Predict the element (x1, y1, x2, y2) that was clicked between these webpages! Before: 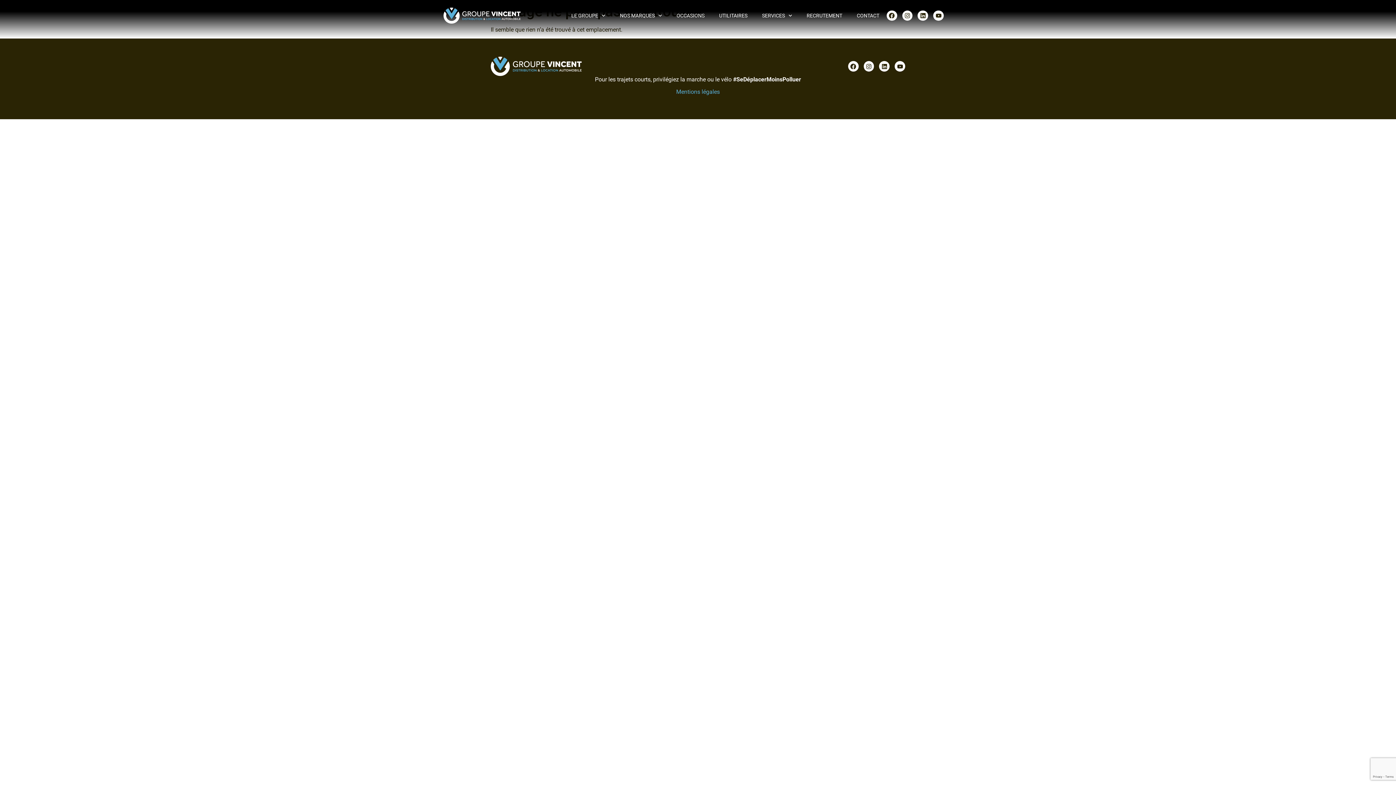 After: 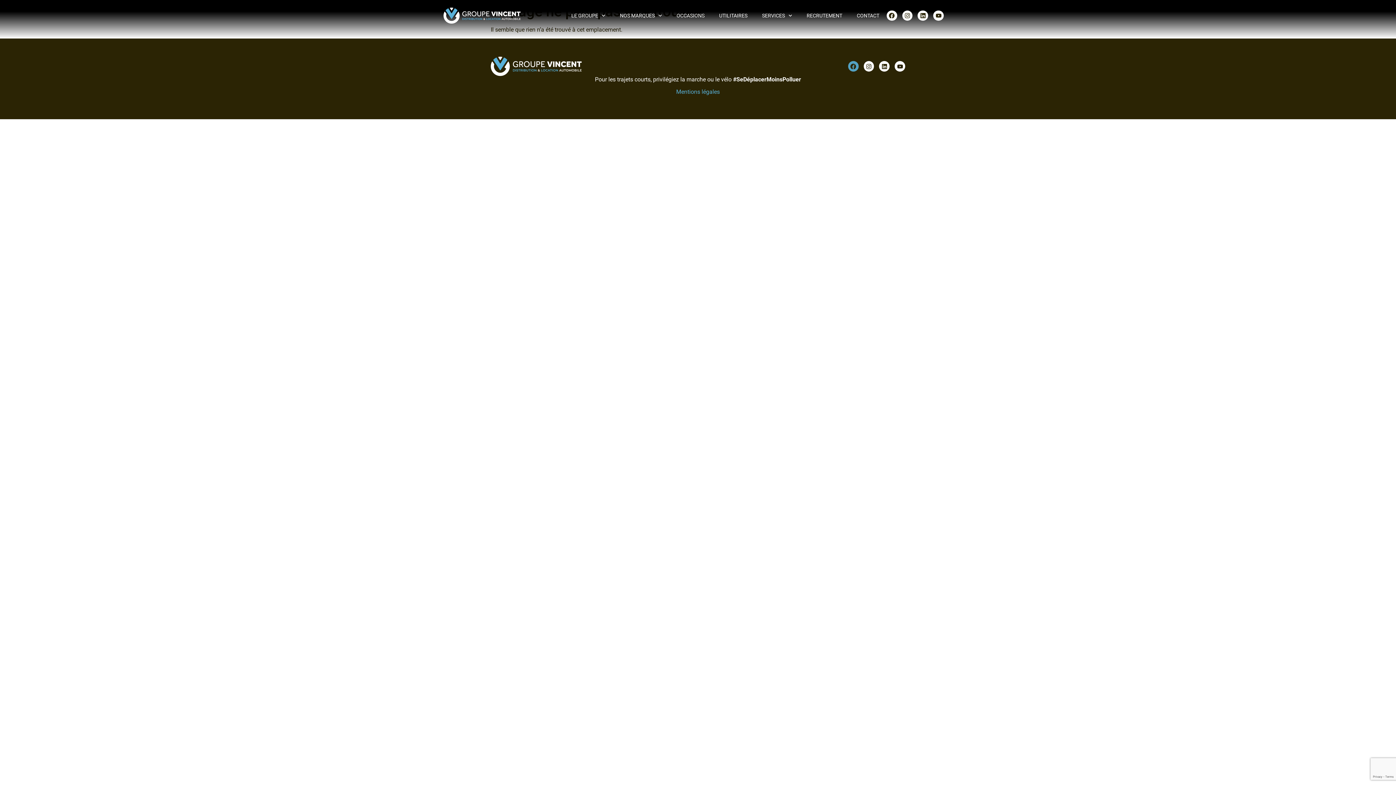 Action: bbox: (848, 61, 858, 71) label: Facebook